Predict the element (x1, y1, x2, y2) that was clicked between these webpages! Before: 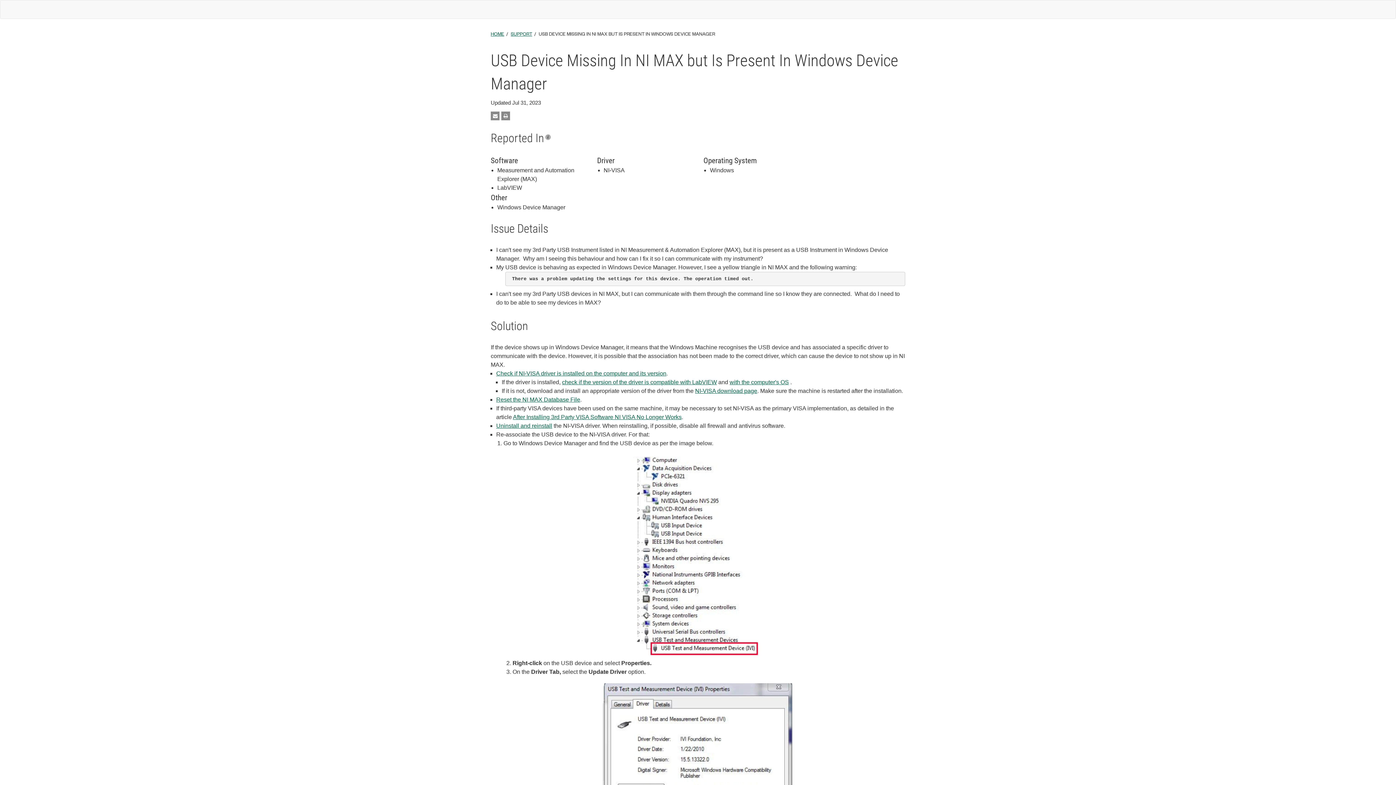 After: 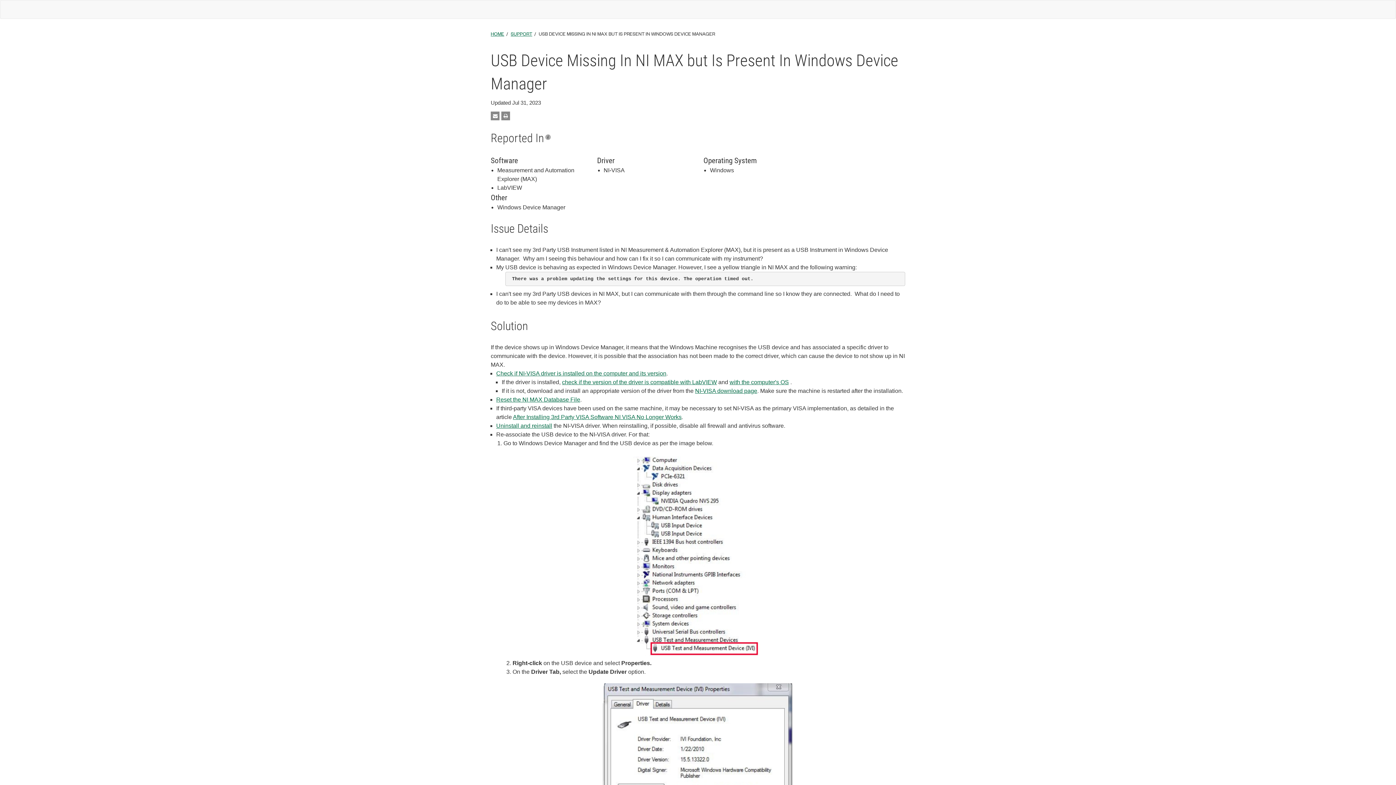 Action: bbox: (496, 422, 552, 429) label: Uninstall and reinstall